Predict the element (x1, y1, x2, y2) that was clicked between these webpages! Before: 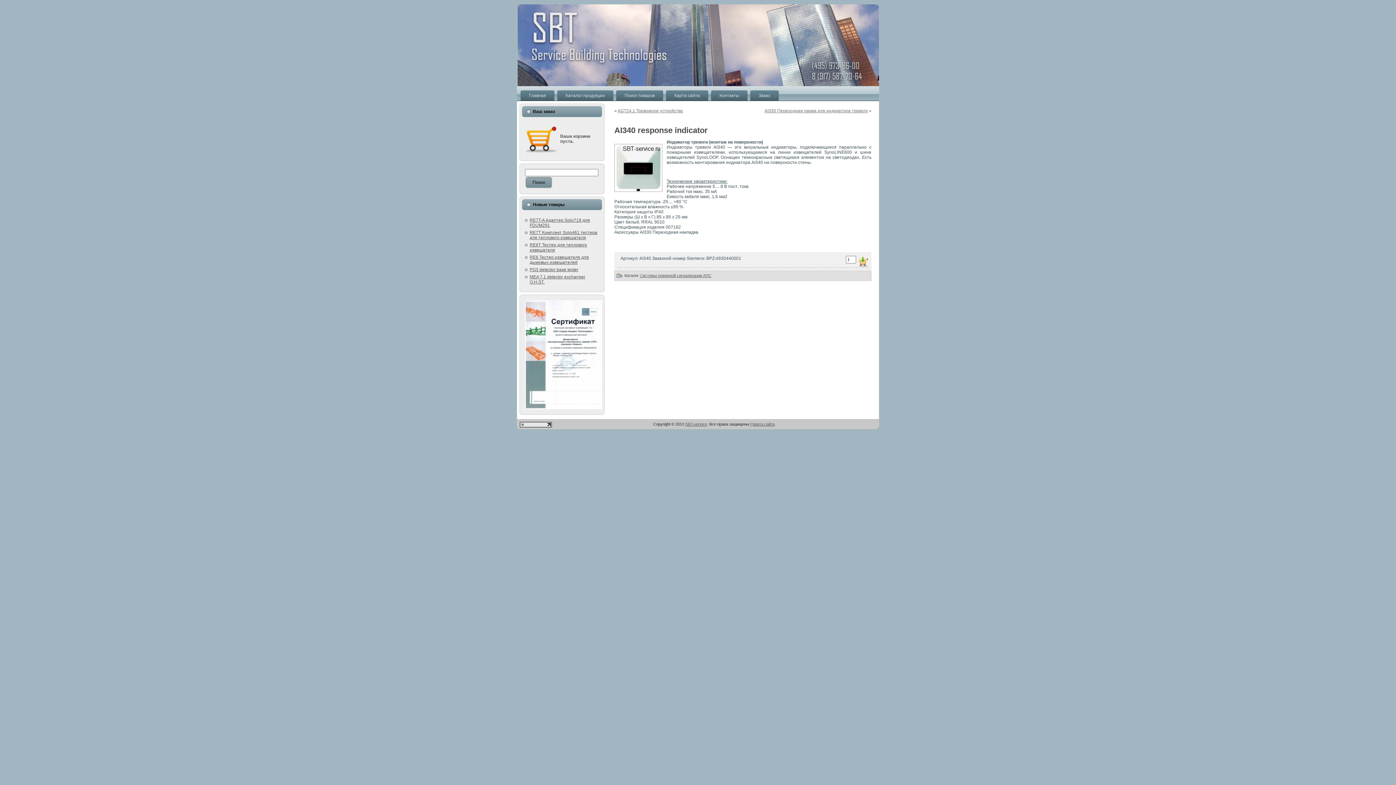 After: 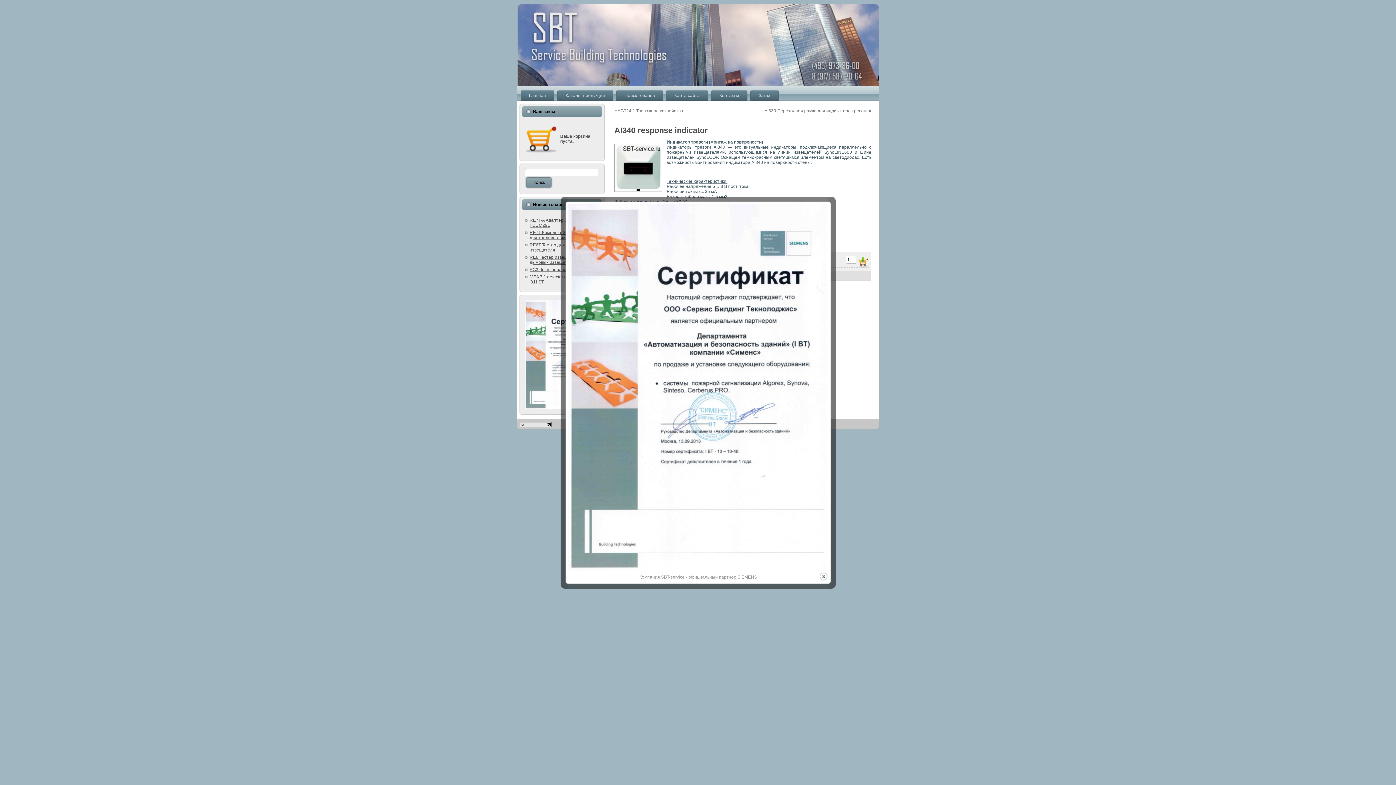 Action: bbox: (525, 300, 599, 409)